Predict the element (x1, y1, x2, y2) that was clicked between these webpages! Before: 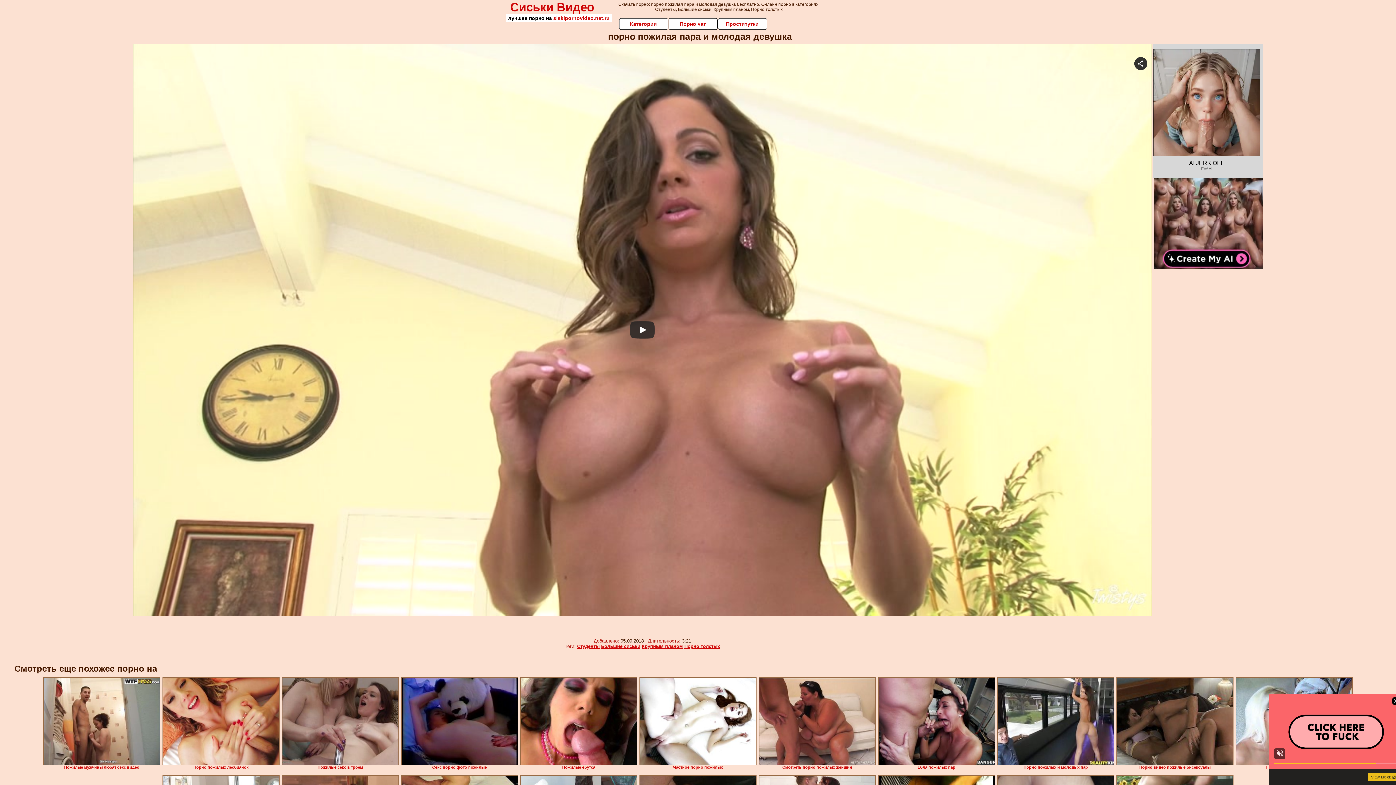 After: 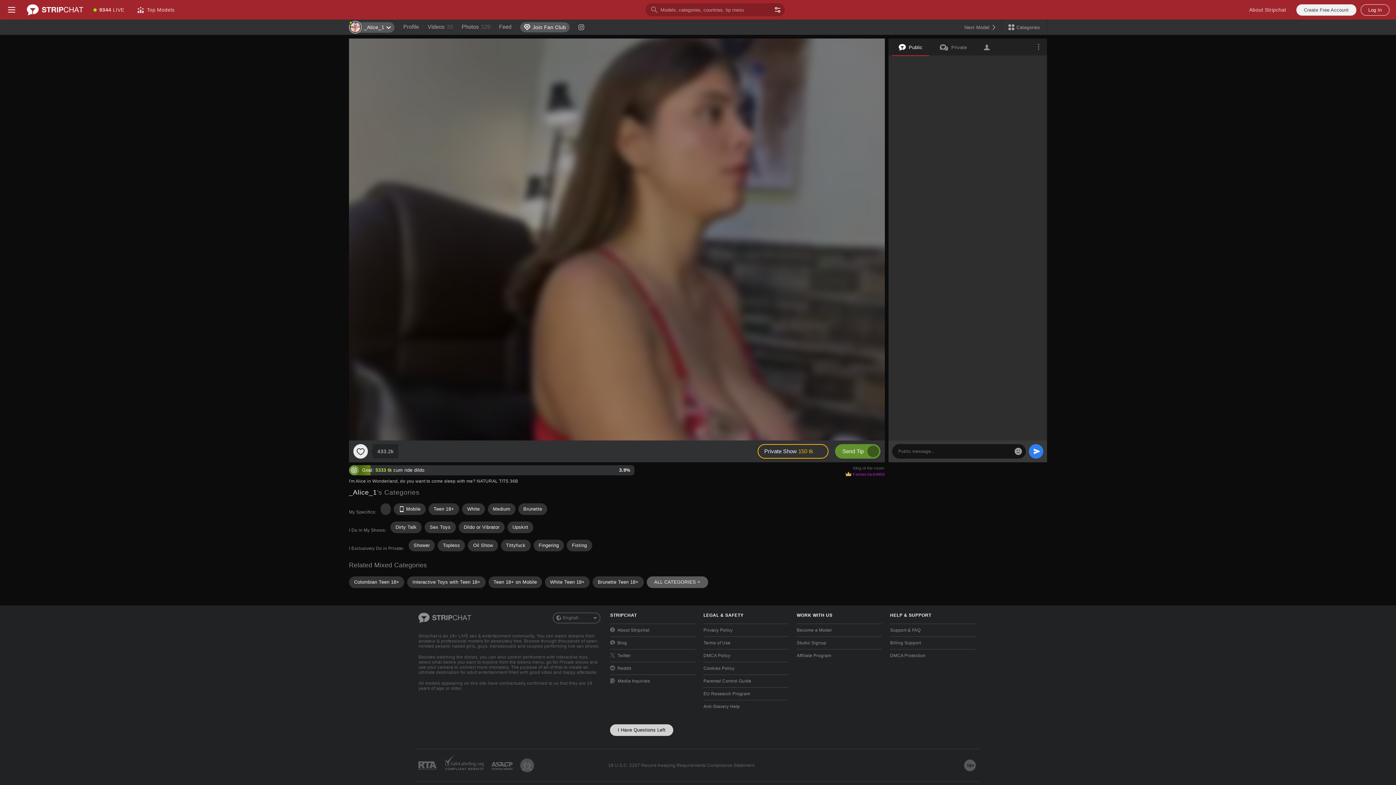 Action: bbox: (162, 677, 279, 765)